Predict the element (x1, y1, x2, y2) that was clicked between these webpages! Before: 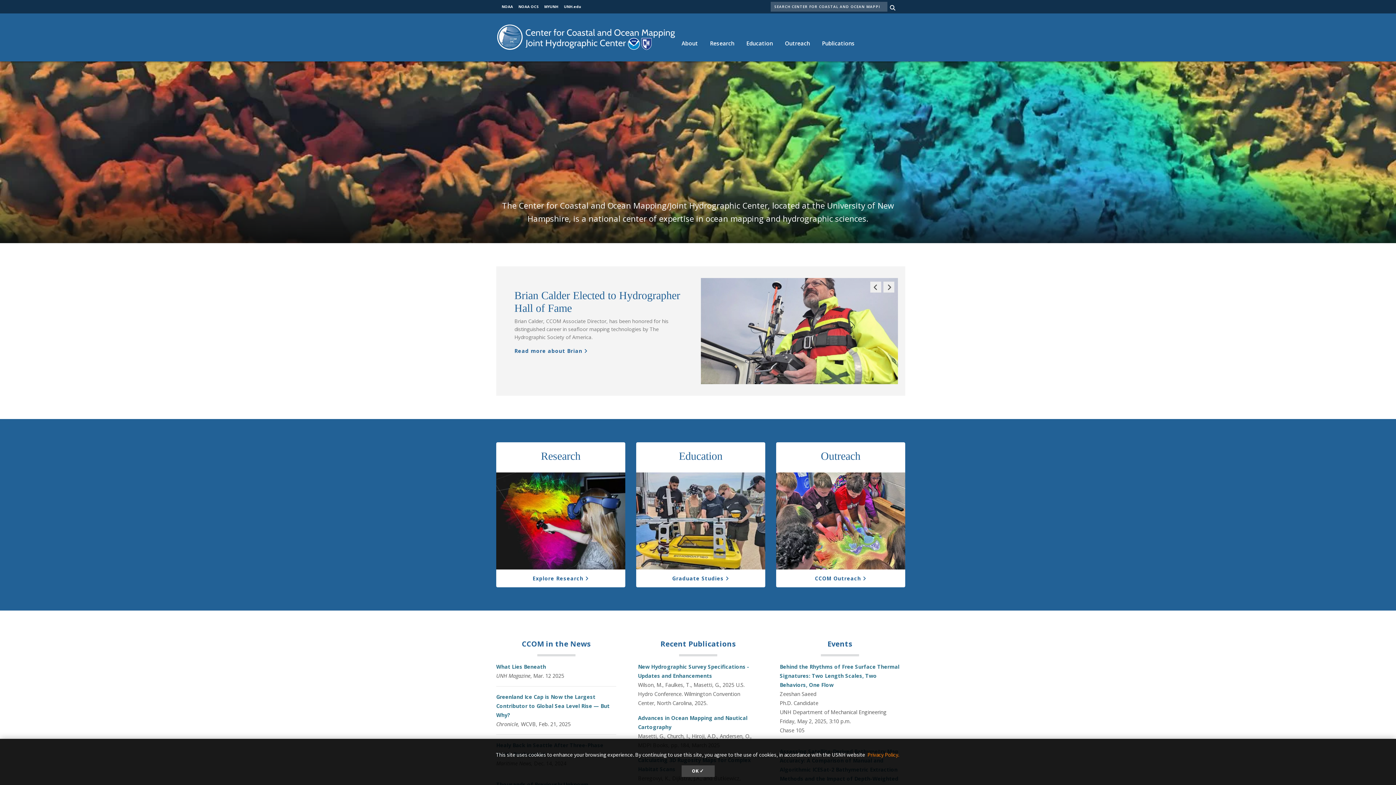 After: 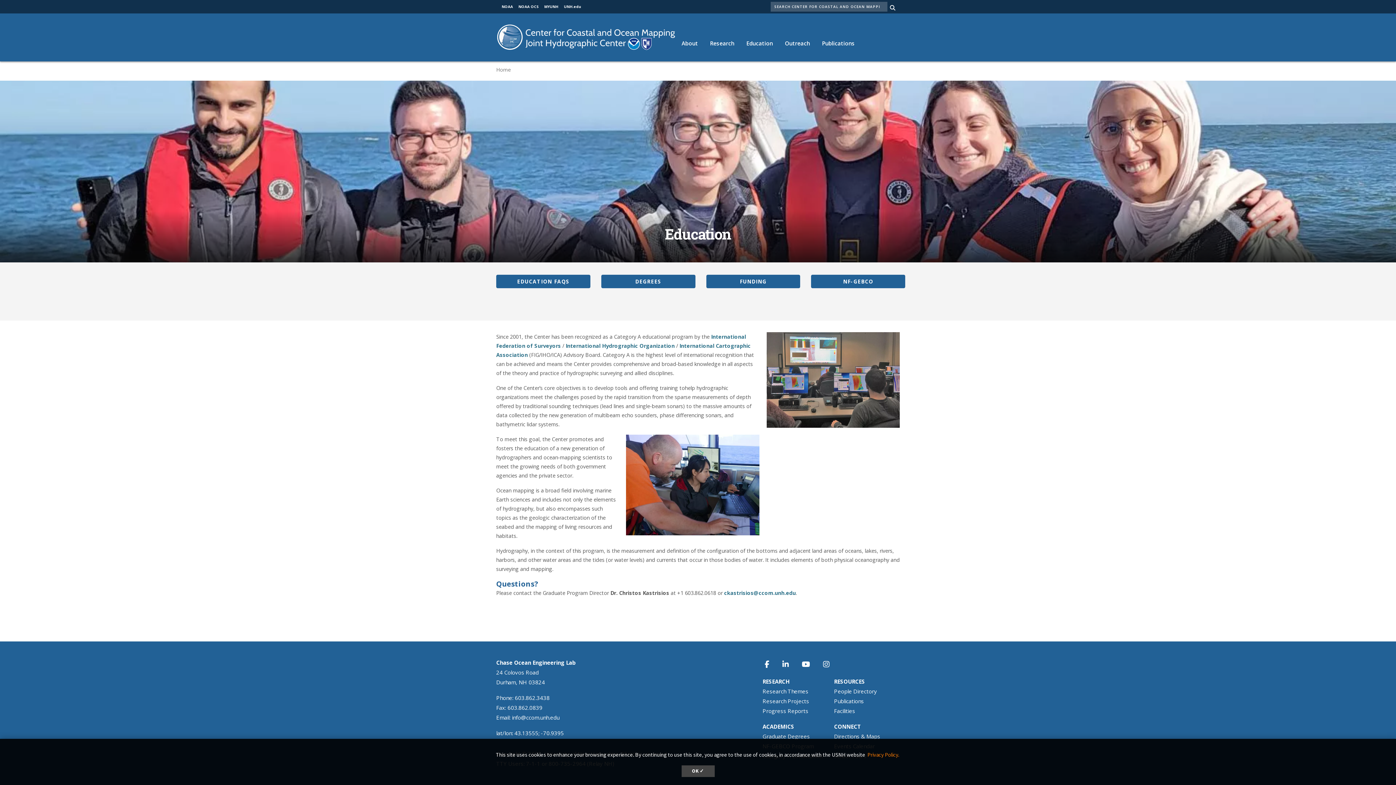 Action: label: Graduate Studies bbox: (672, 575, 729, 582)